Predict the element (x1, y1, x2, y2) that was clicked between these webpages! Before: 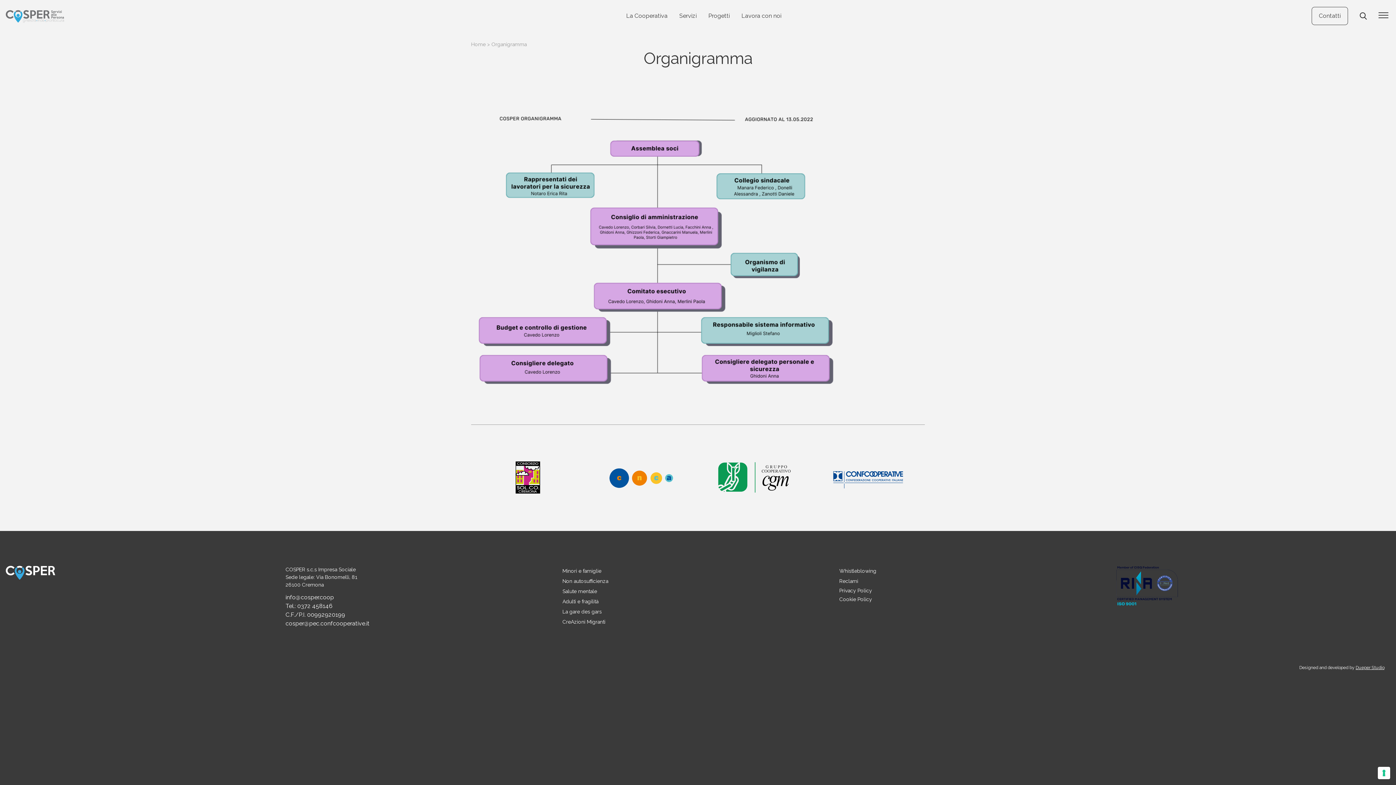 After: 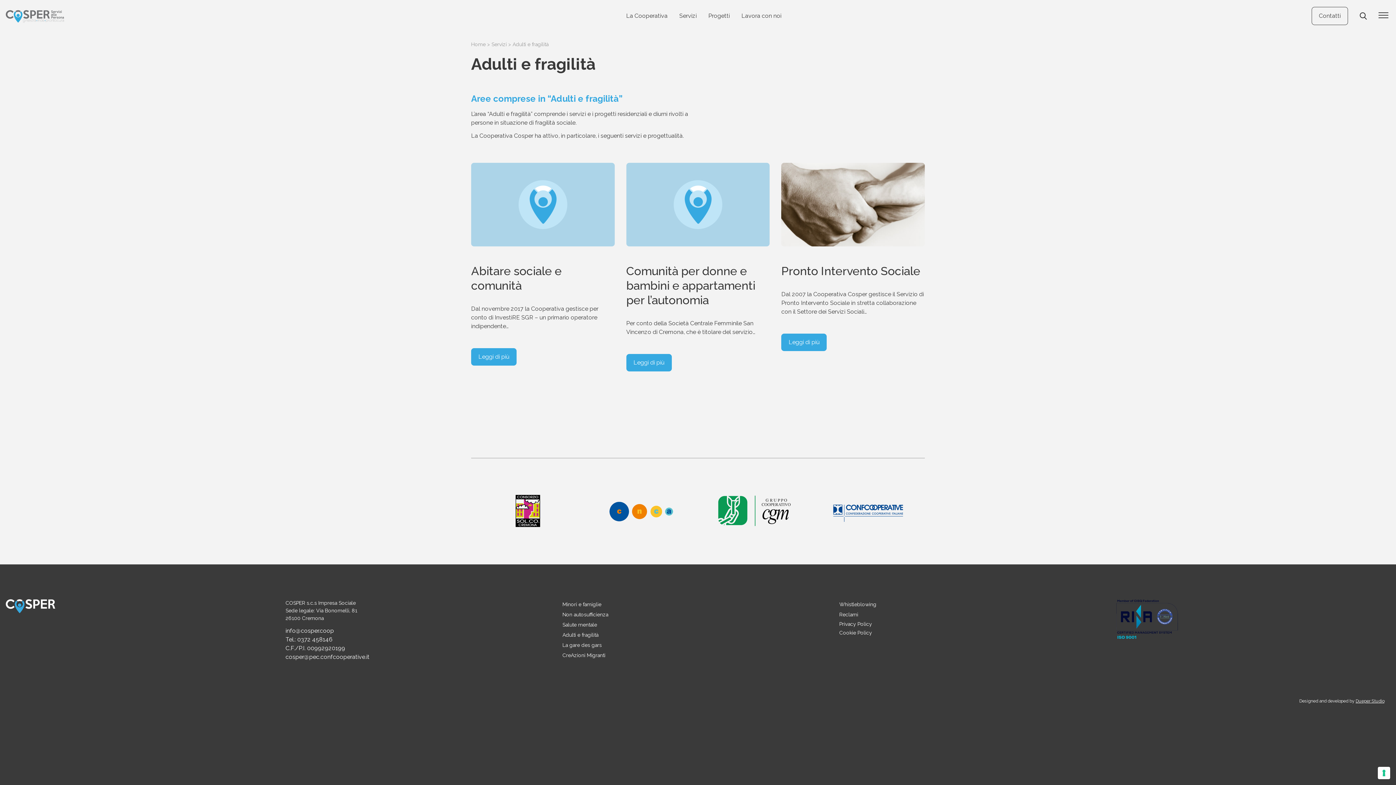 Action: label: Adulti e fragilità bbox: (562, 598, 598, 604)